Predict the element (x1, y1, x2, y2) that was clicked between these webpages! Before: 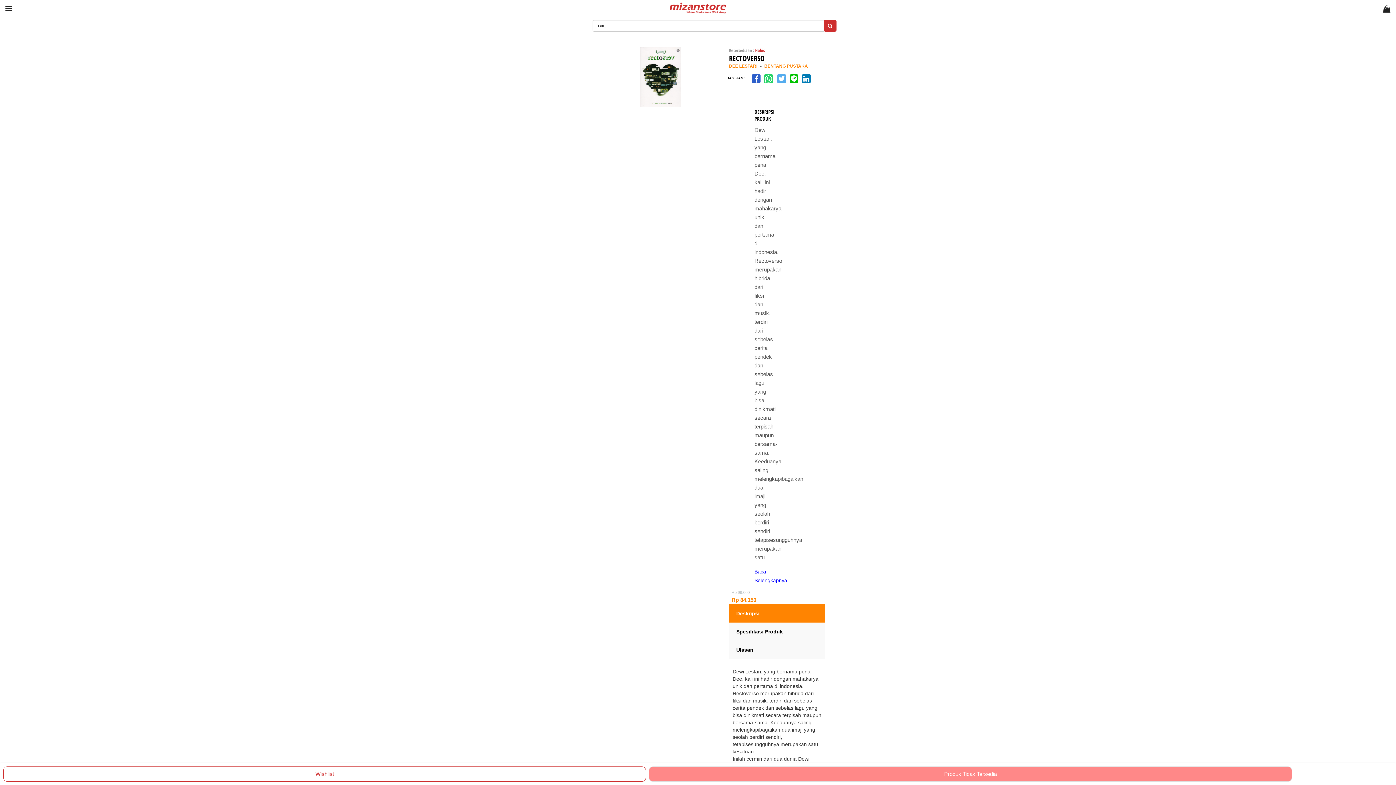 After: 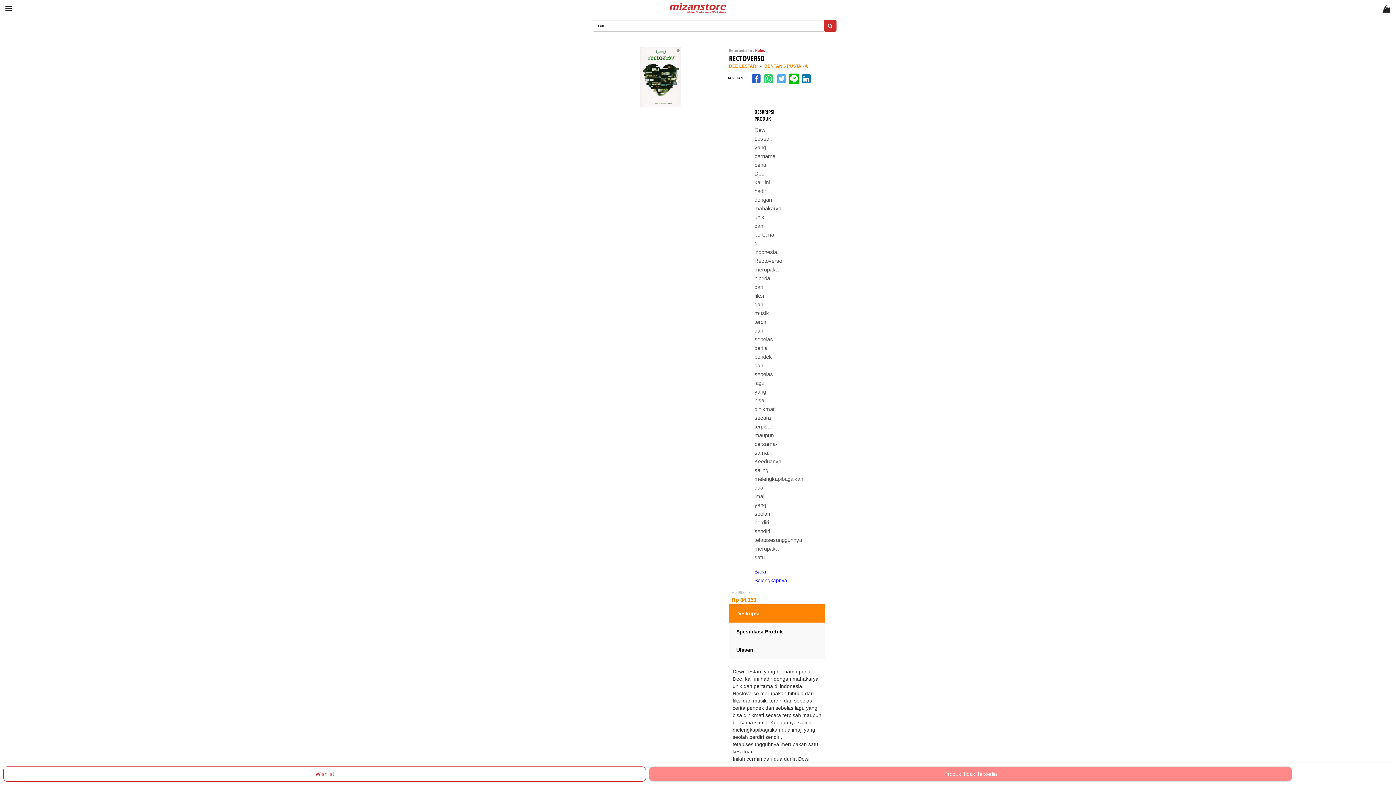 Action: bbox: (789, 74, 798, 82)